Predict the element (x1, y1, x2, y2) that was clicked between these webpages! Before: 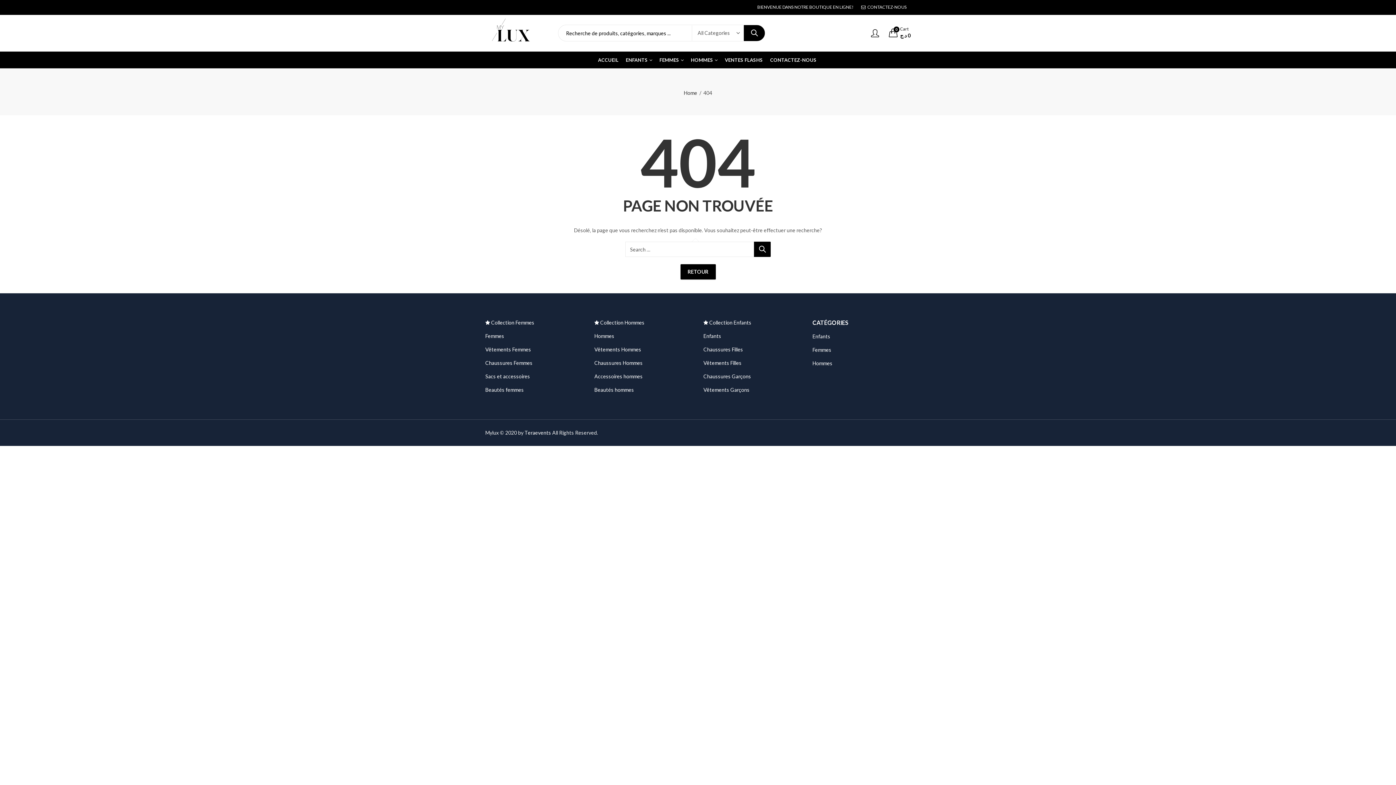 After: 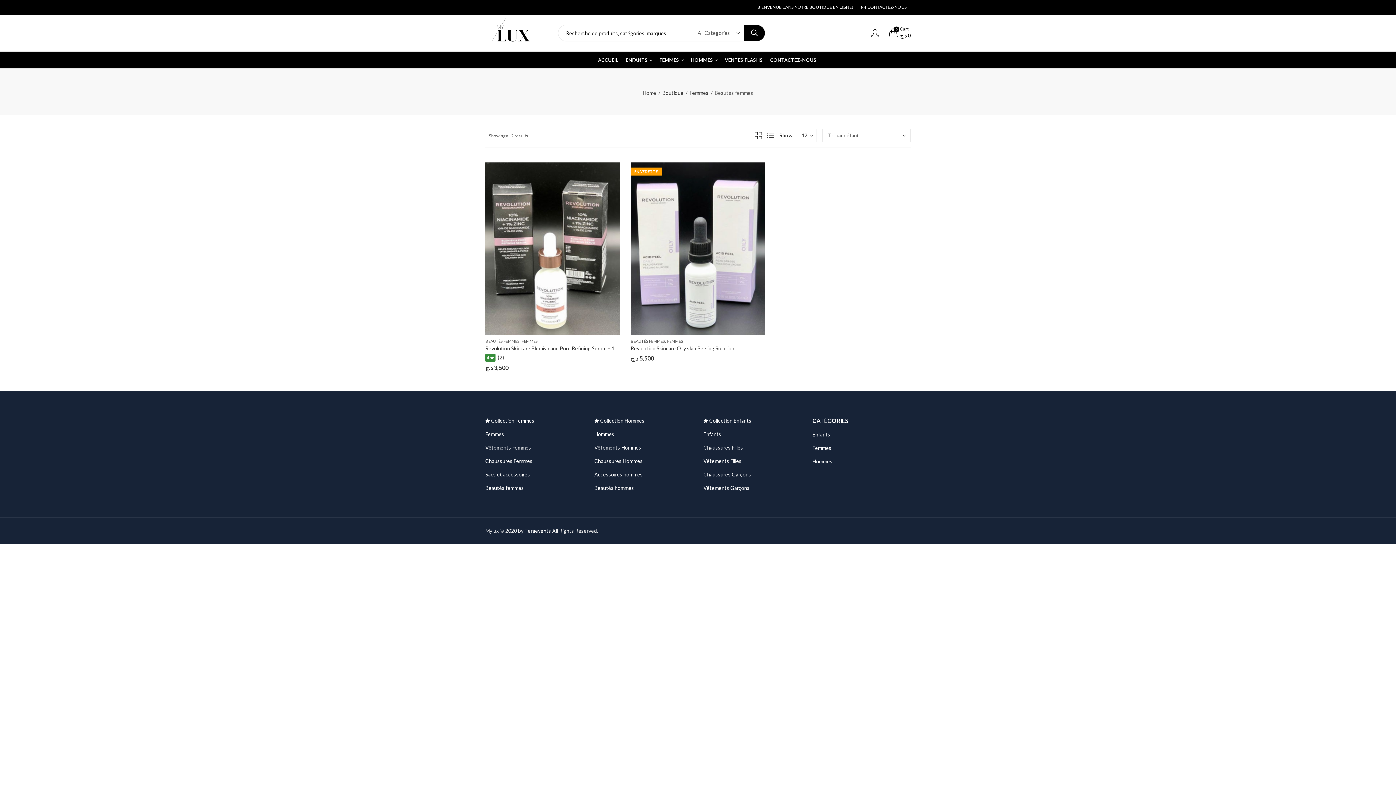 Action: bbox: (485, 386, 524, 393) label: Beautés femmes